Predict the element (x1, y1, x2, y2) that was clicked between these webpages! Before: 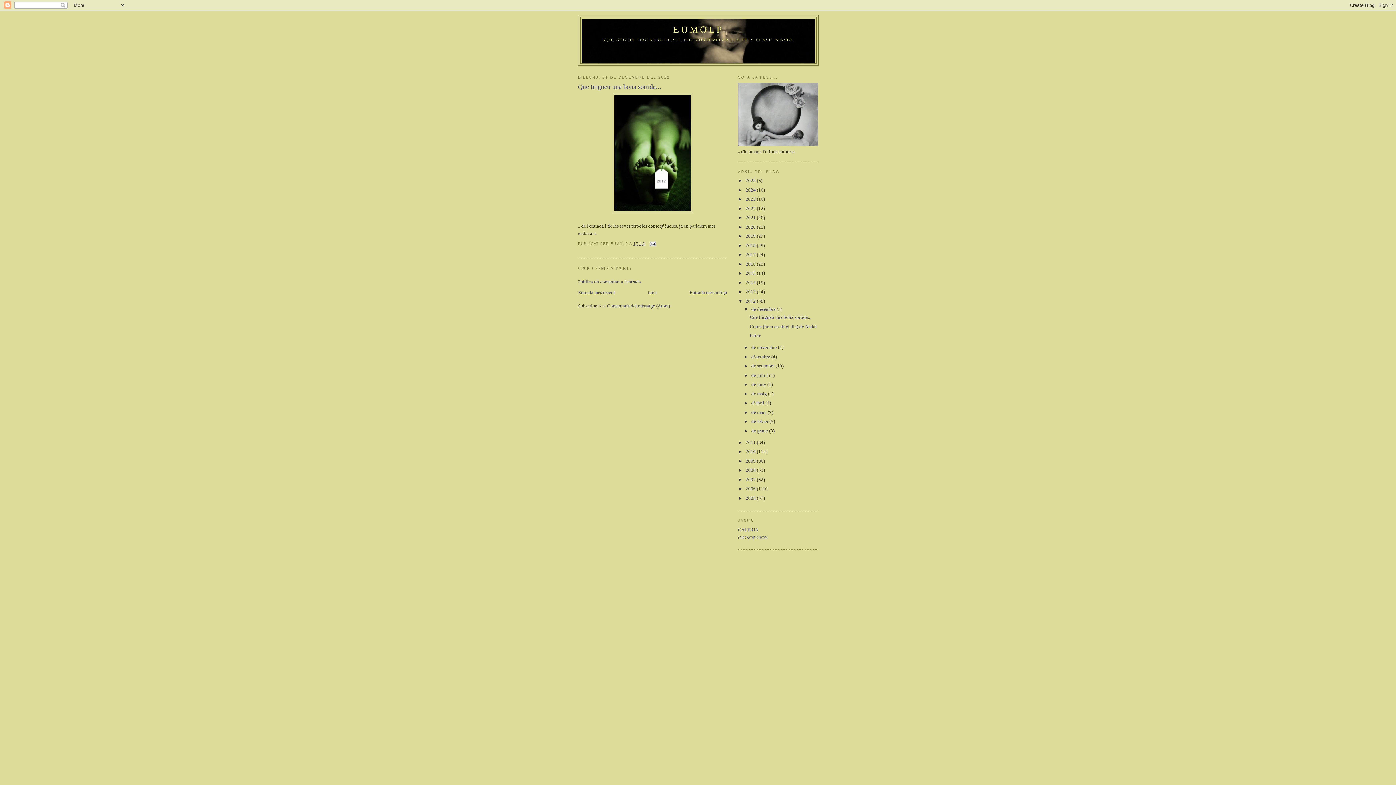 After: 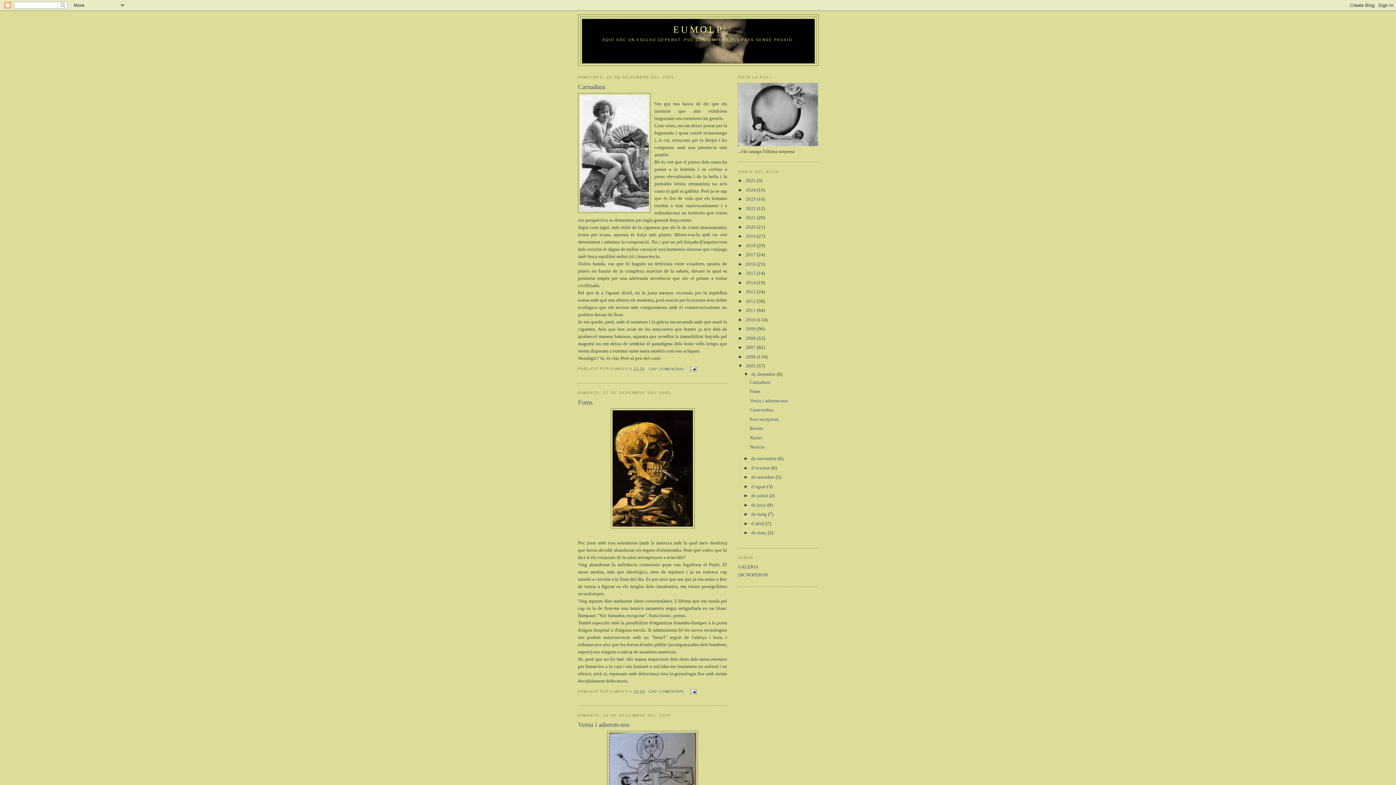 Action: bbox: (745, 495, 757, 501) label: 2005 